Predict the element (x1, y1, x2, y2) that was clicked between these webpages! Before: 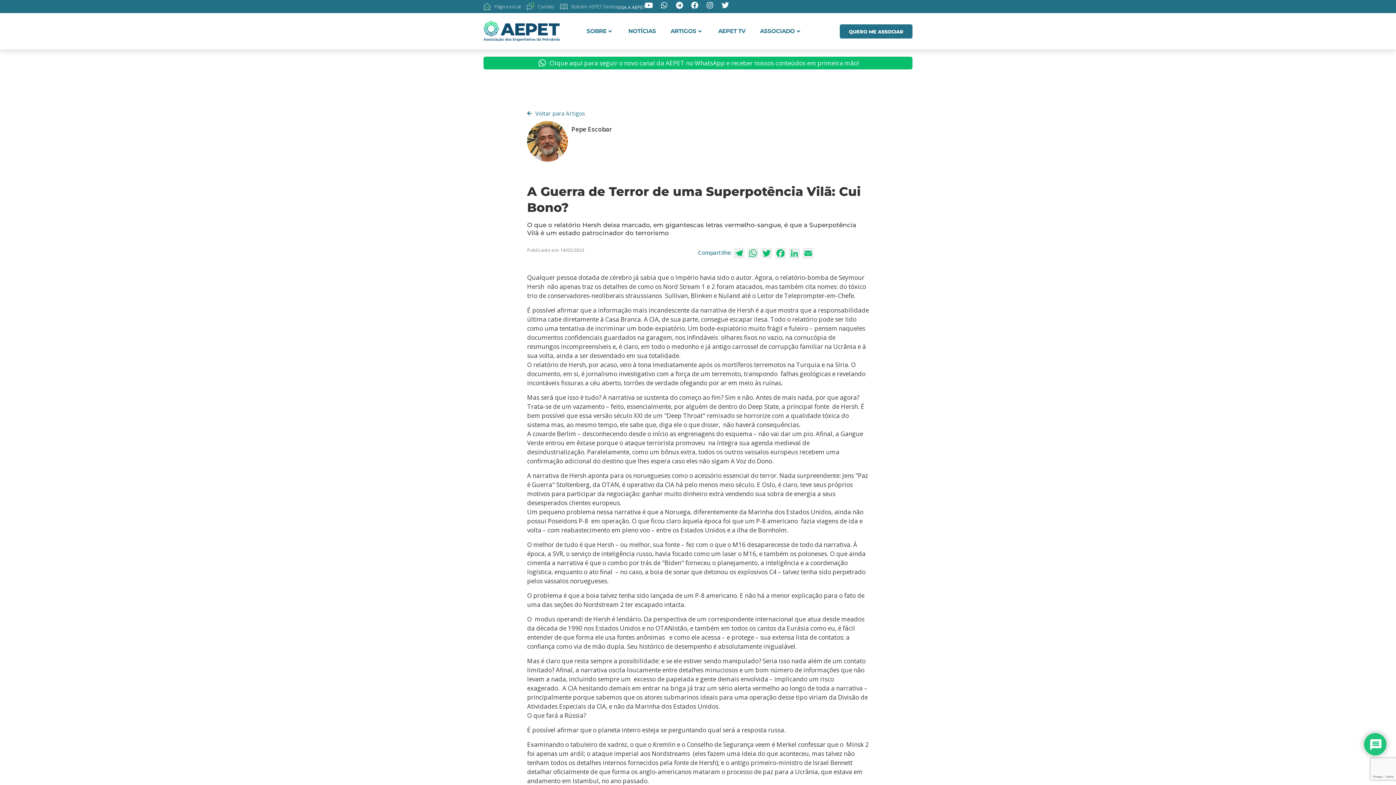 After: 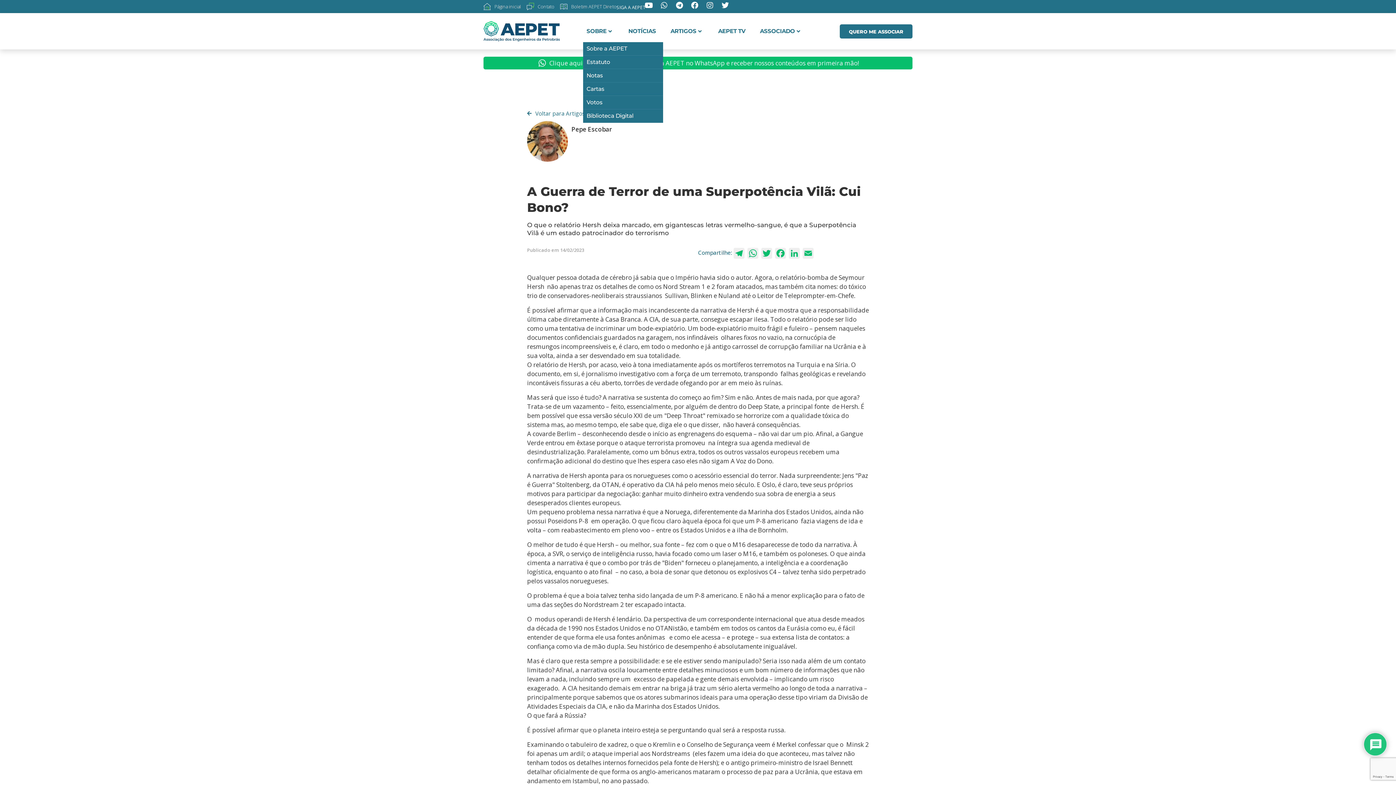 Action: label: SOBRE bbox: (583, 20, 617, 42)